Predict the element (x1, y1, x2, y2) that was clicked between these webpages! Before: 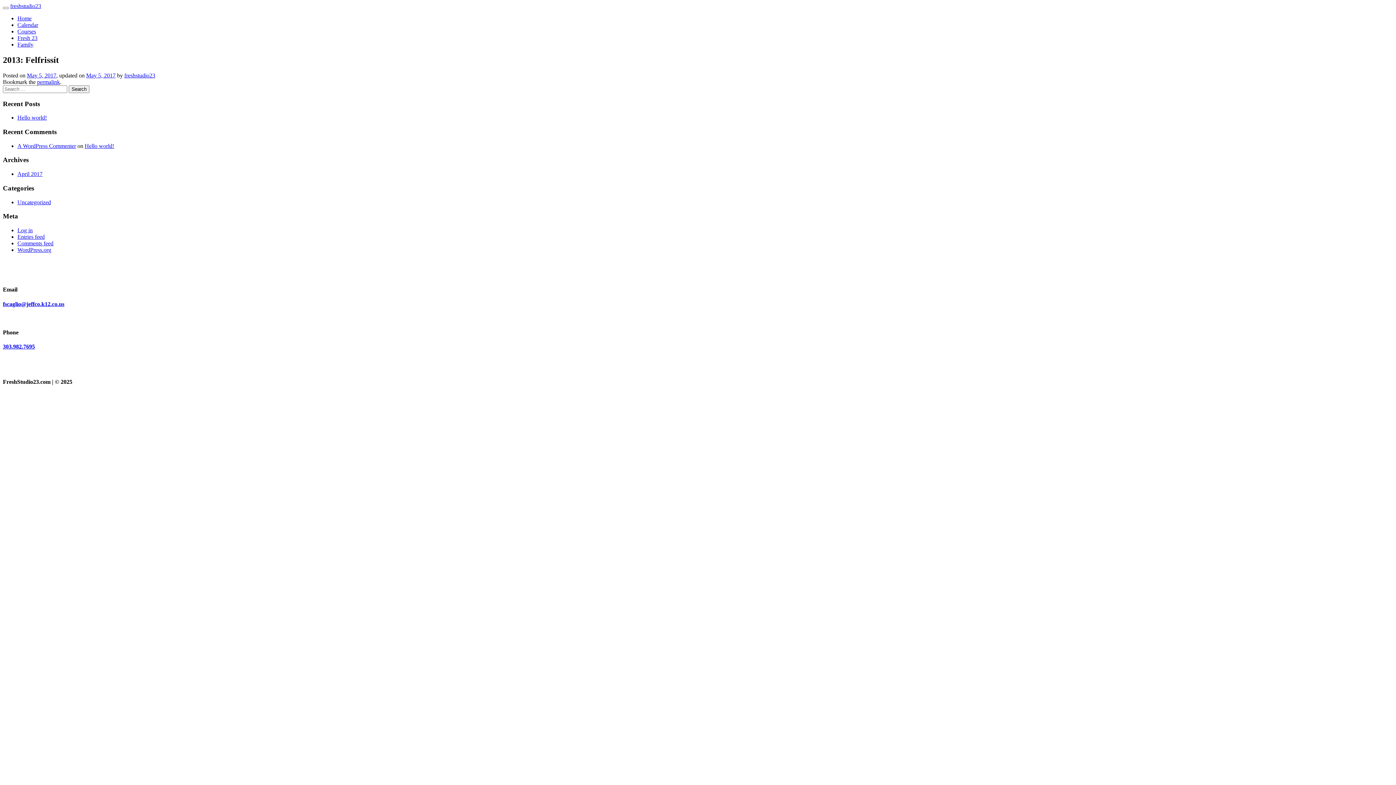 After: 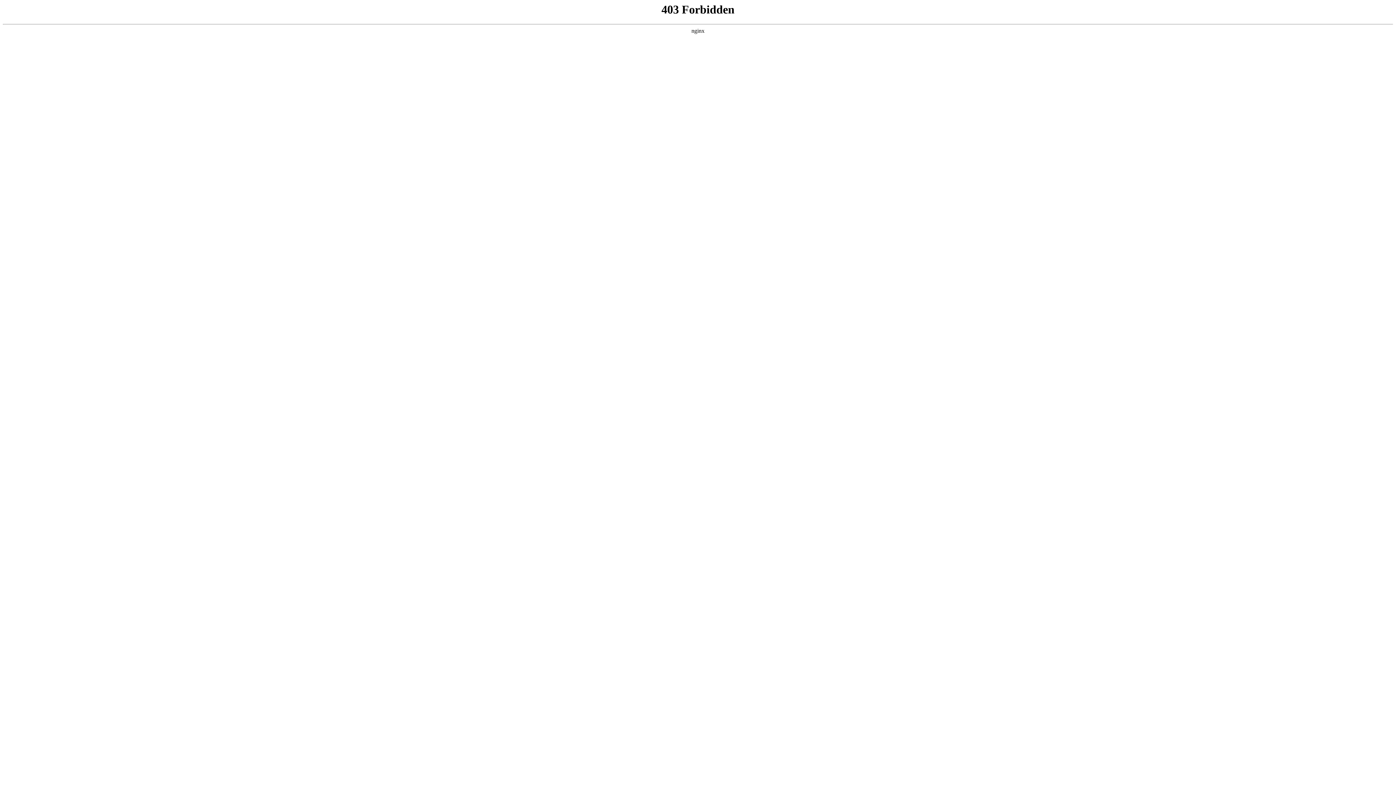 Action: label: A WordPress Commenter bbox: (17, 142, 76, 148)